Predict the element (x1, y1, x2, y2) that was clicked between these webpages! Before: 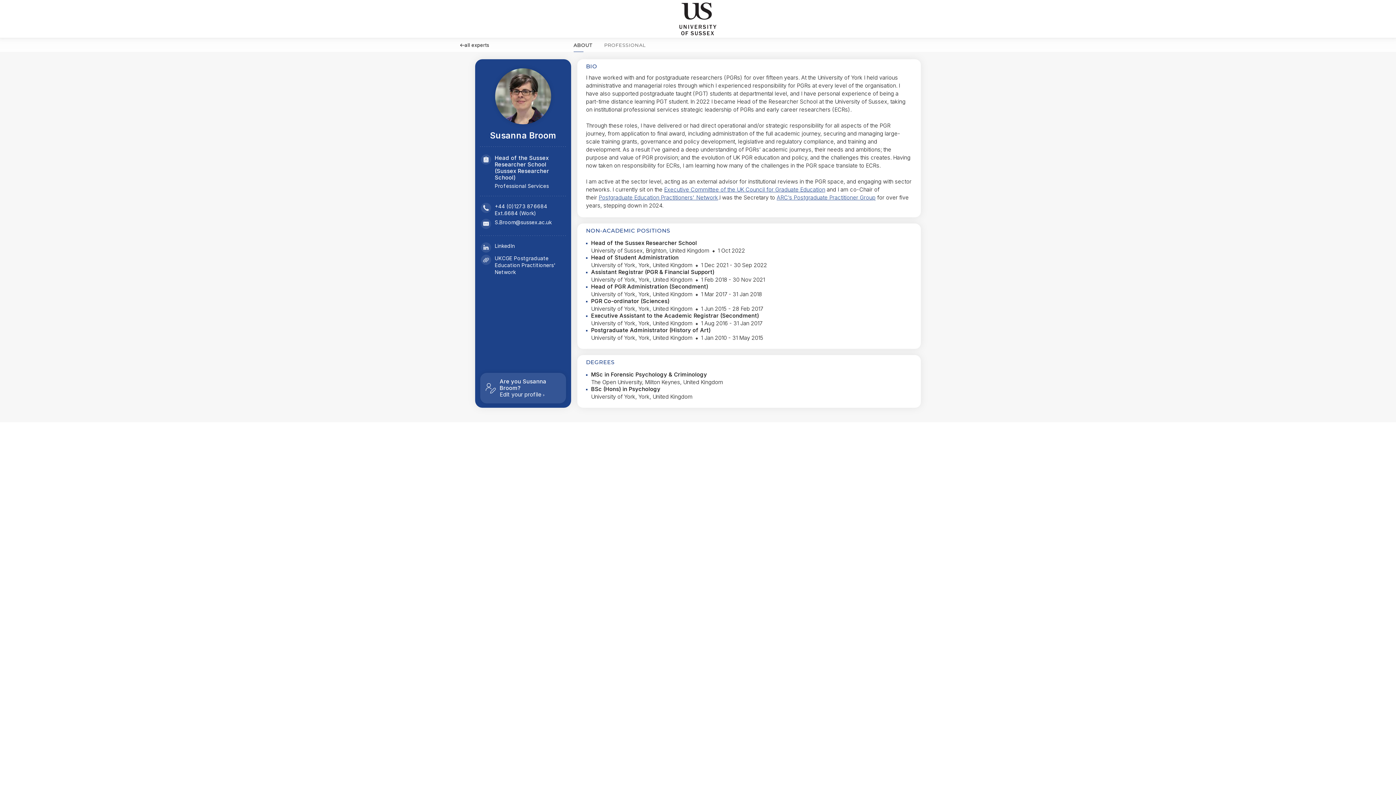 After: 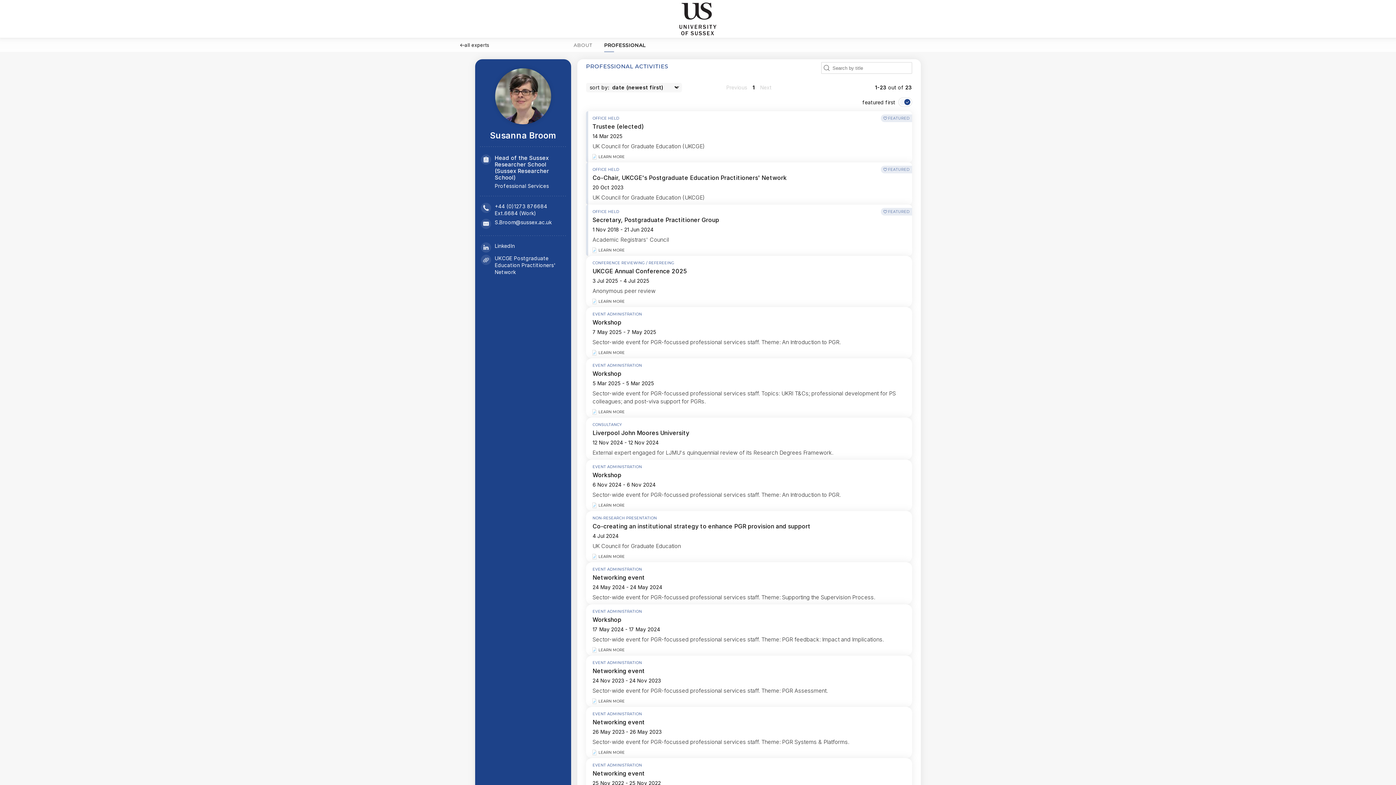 Action: label: PROFESSIONAL bbox: (601, 38, 648, 52)